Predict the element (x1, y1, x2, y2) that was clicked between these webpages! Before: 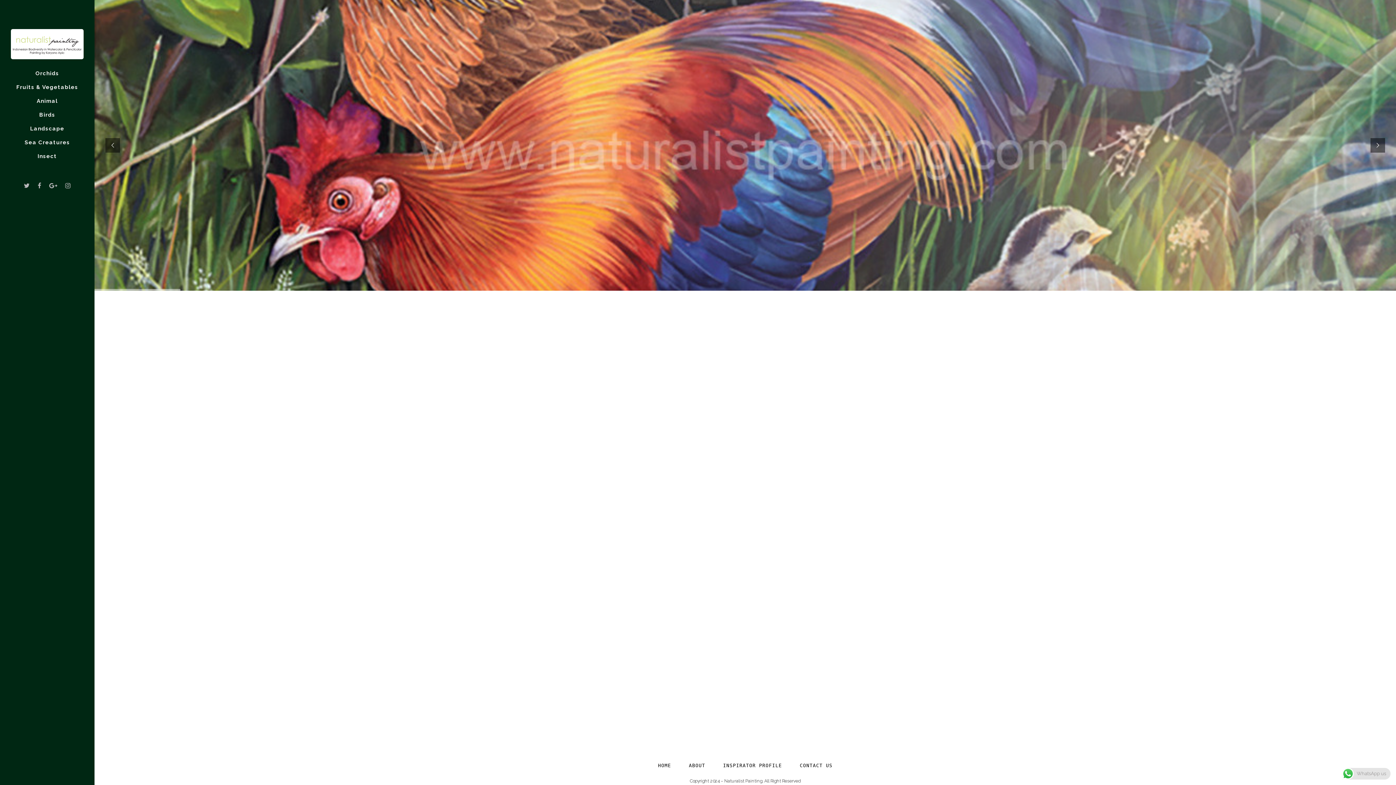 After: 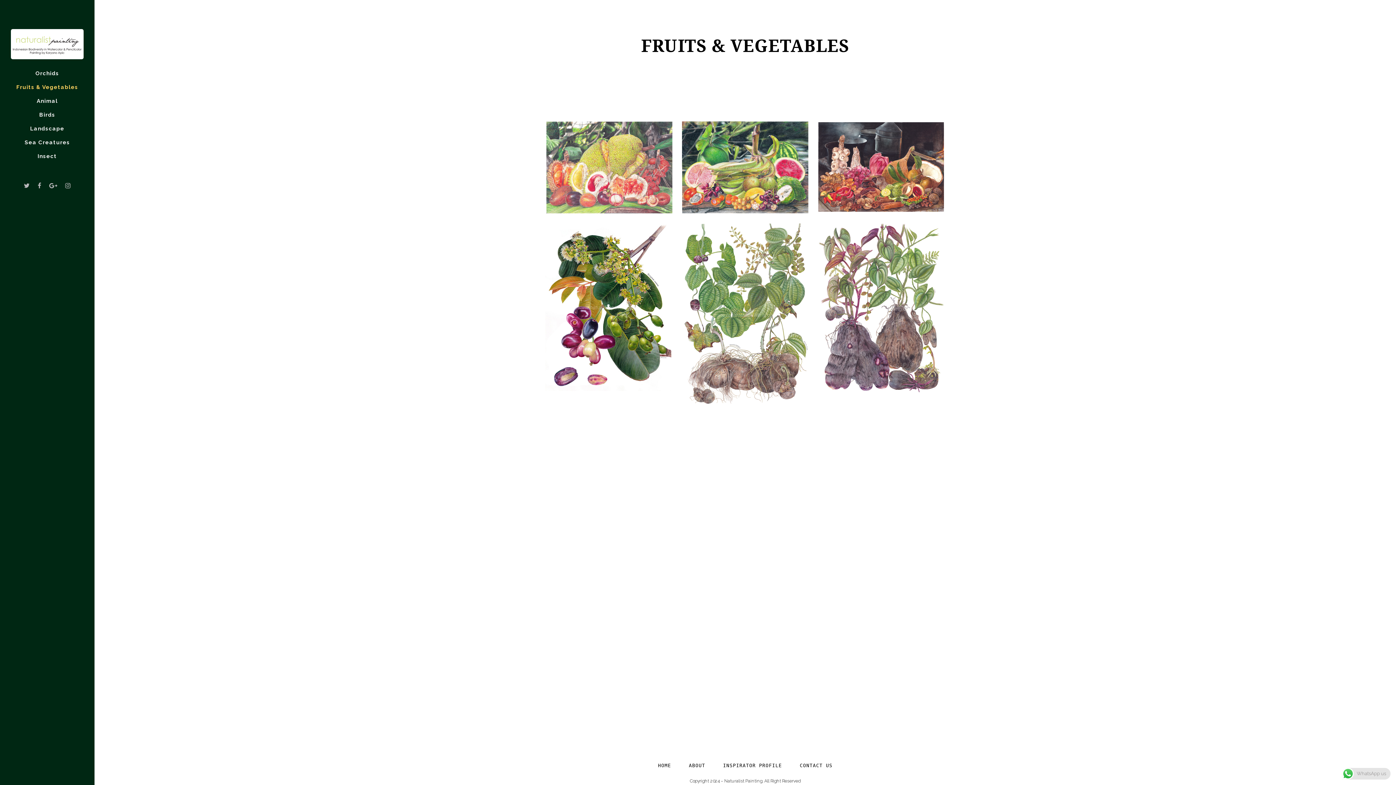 Action: label: Fruits & Vegetables bbox: (10, 83, 83, 90)